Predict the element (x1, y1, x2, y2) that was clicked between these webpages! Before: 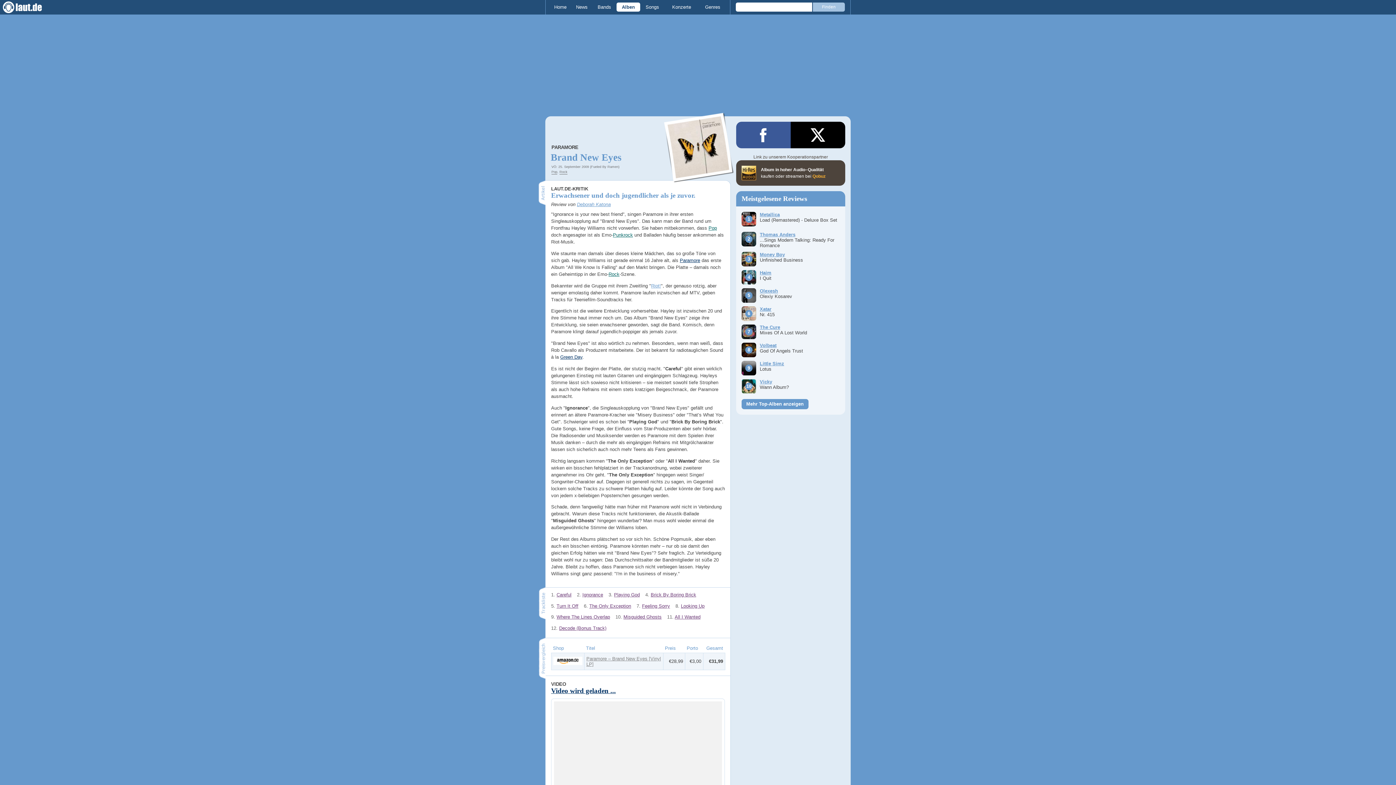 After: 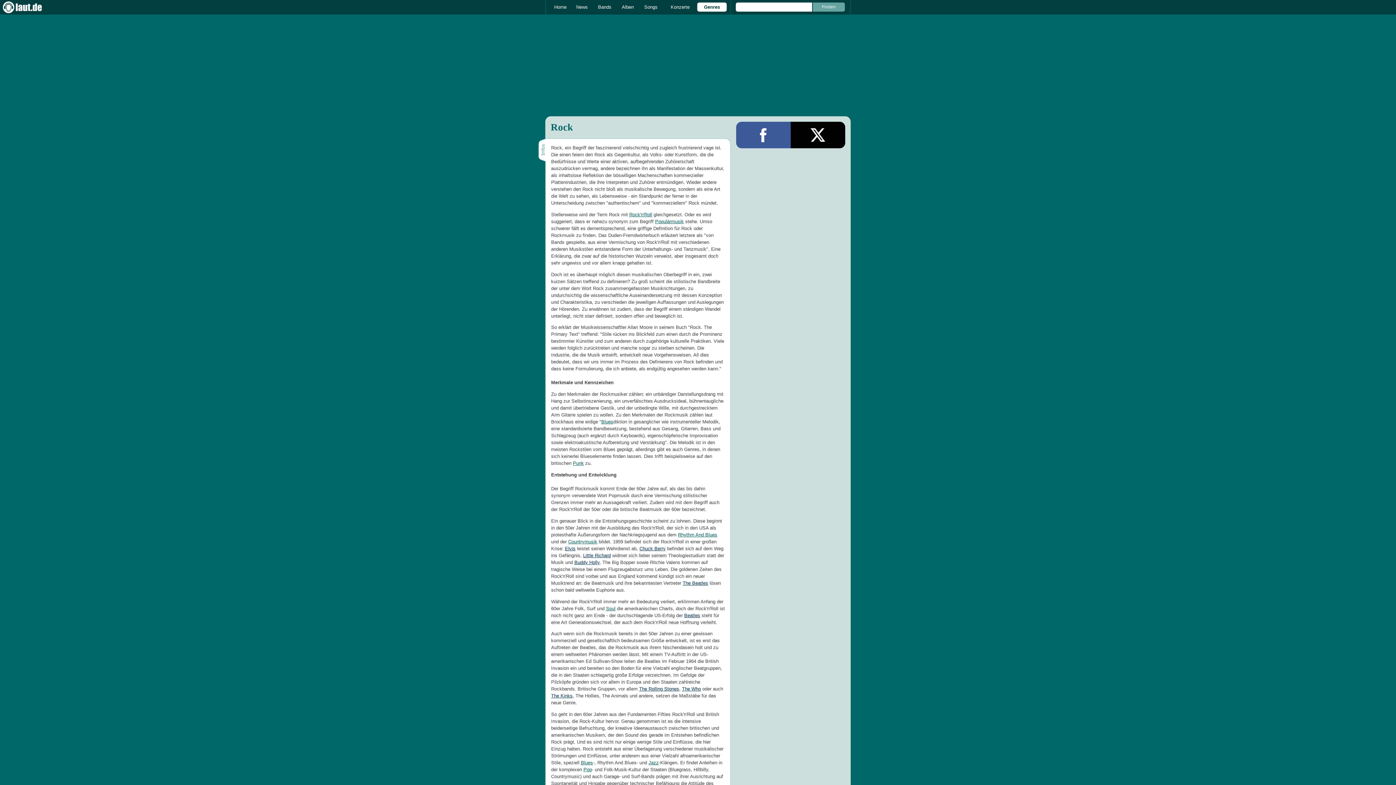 Action: label: Rock bbox: (608, 271, 619, 277)